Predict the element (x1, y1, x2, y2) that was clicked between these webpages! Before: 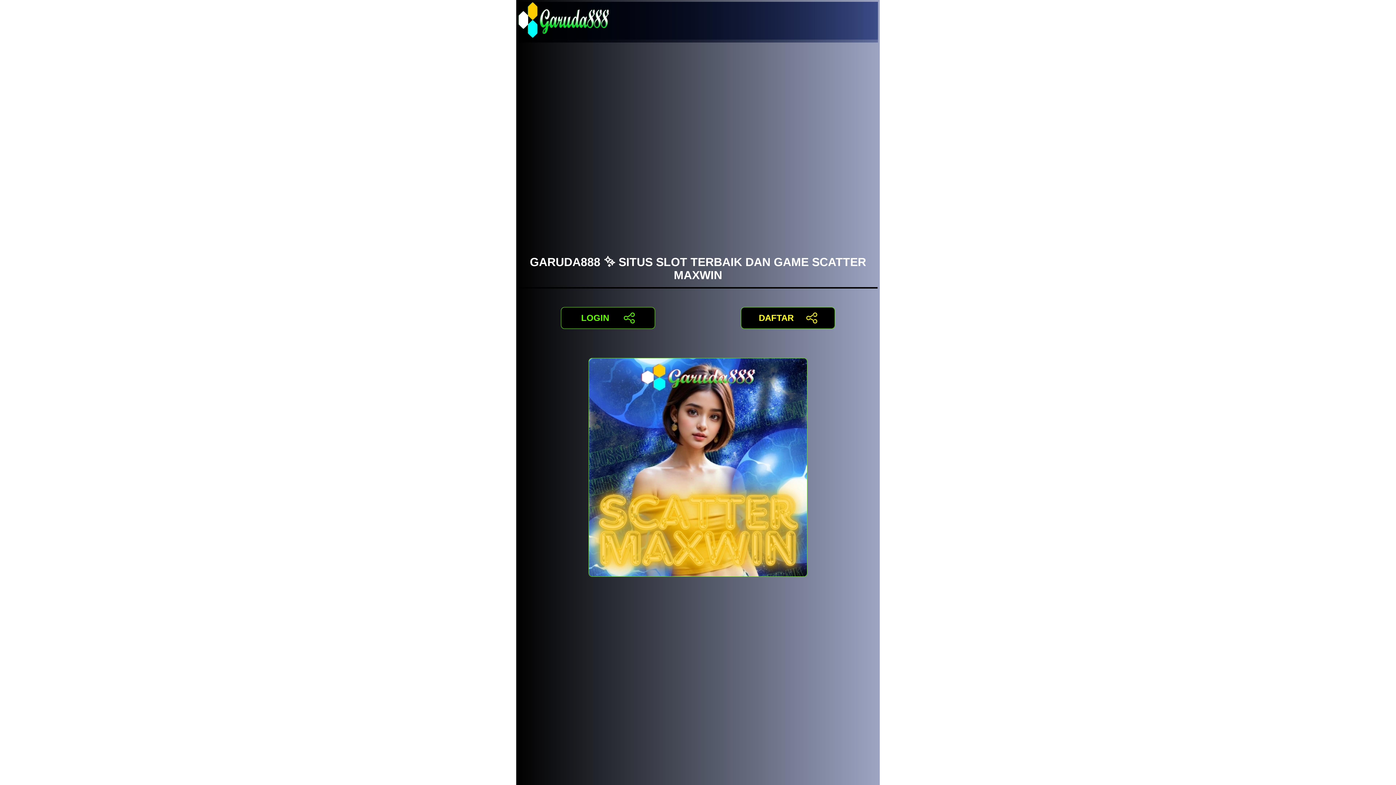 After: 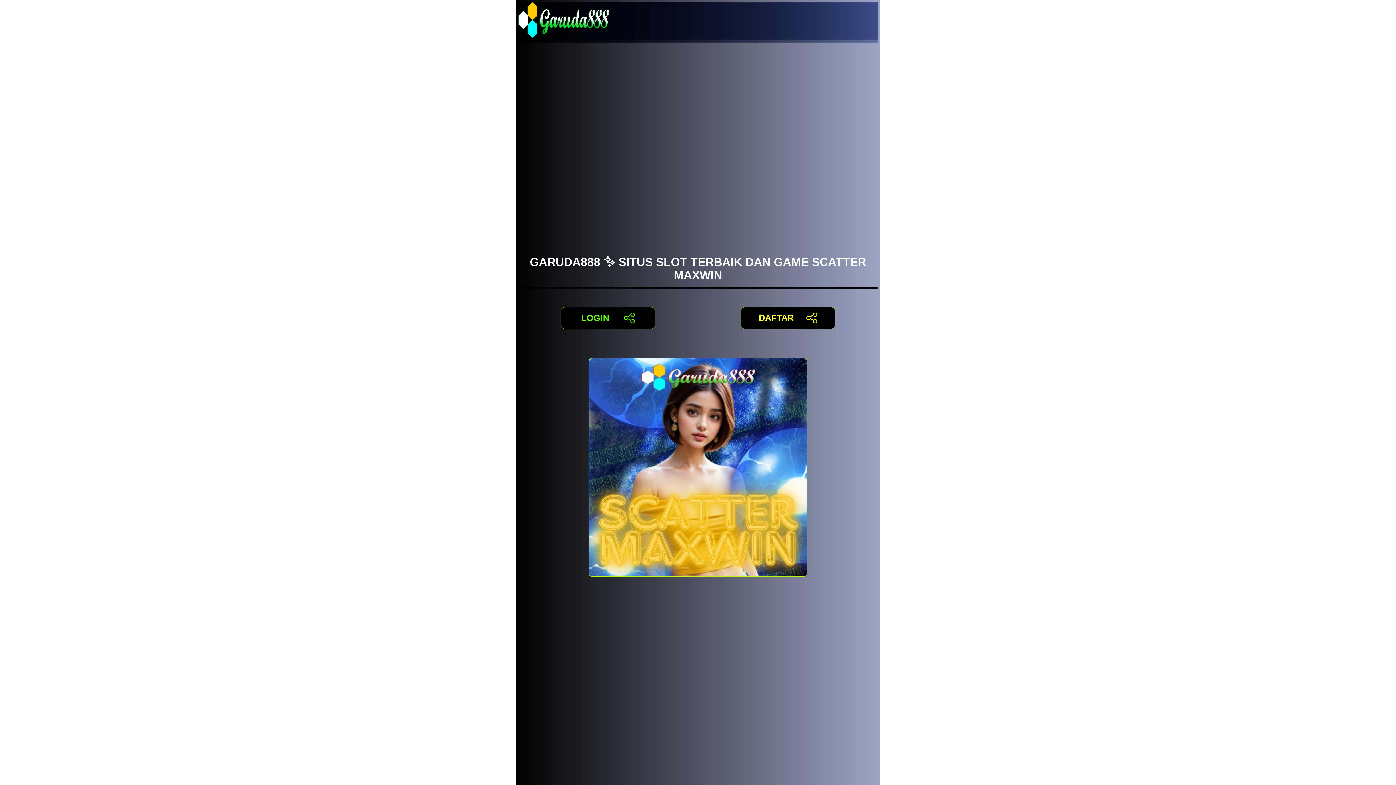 Action: label: LOGIN bbox: (561, 307, 655, 329)